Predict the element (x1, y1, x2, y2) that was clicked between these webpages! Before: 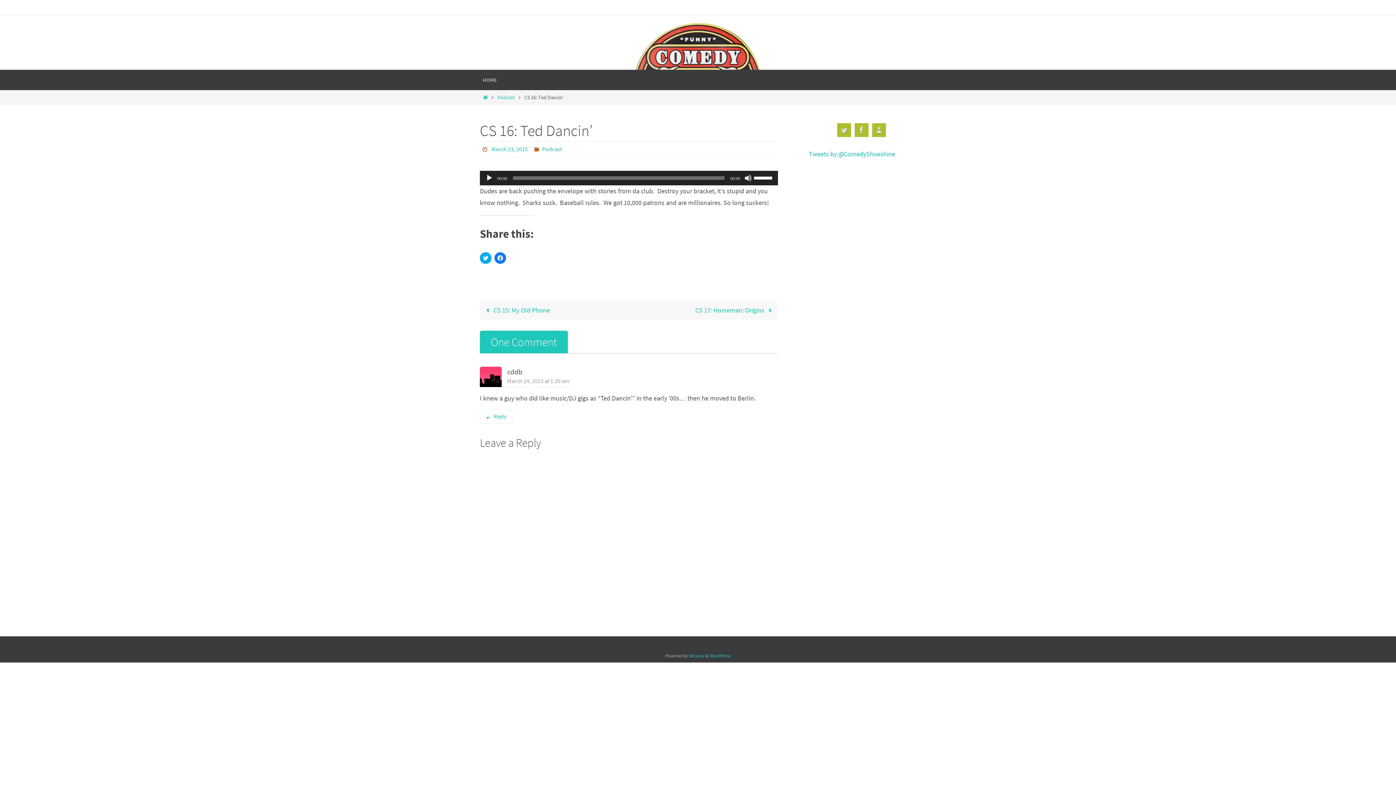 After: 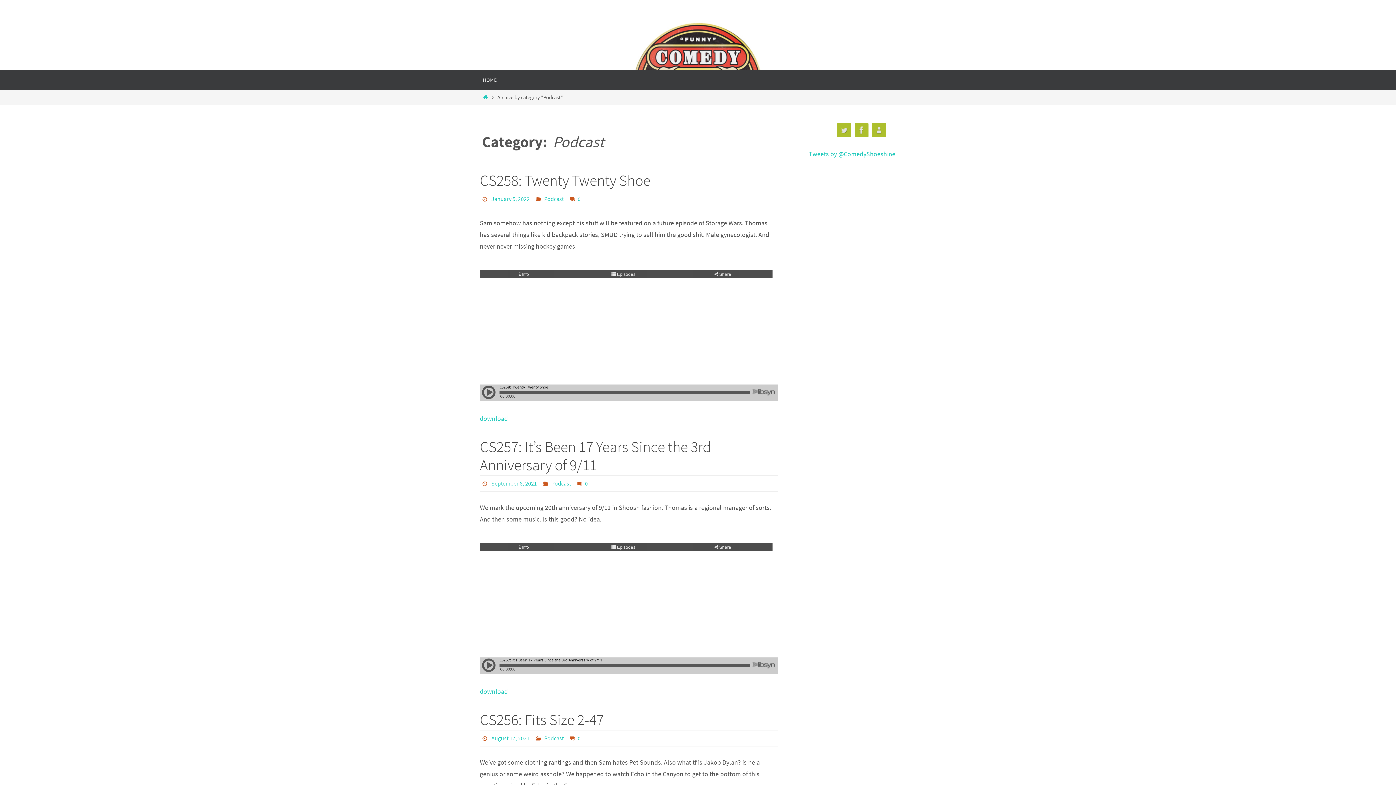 Action: bbox: (542, 145, 562, 153) label: Podcast